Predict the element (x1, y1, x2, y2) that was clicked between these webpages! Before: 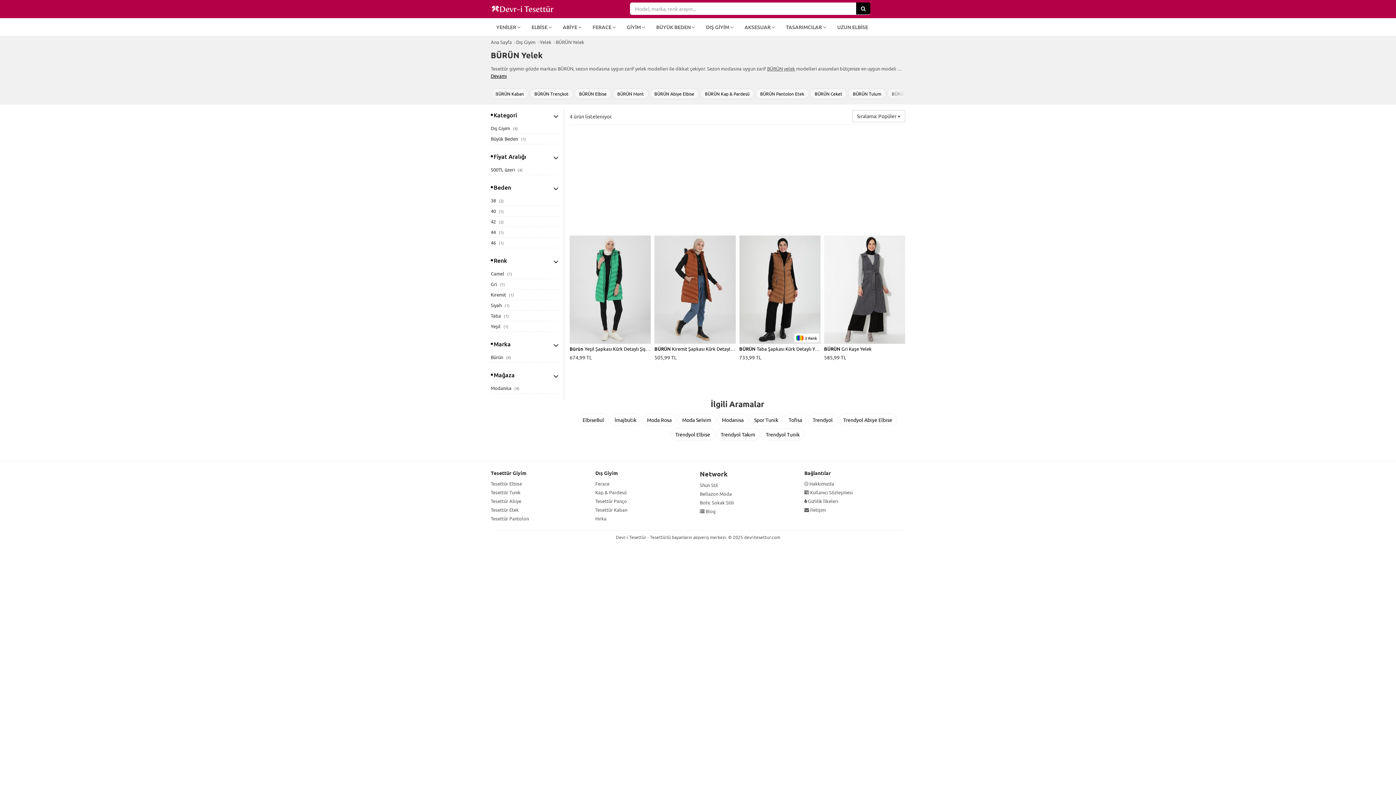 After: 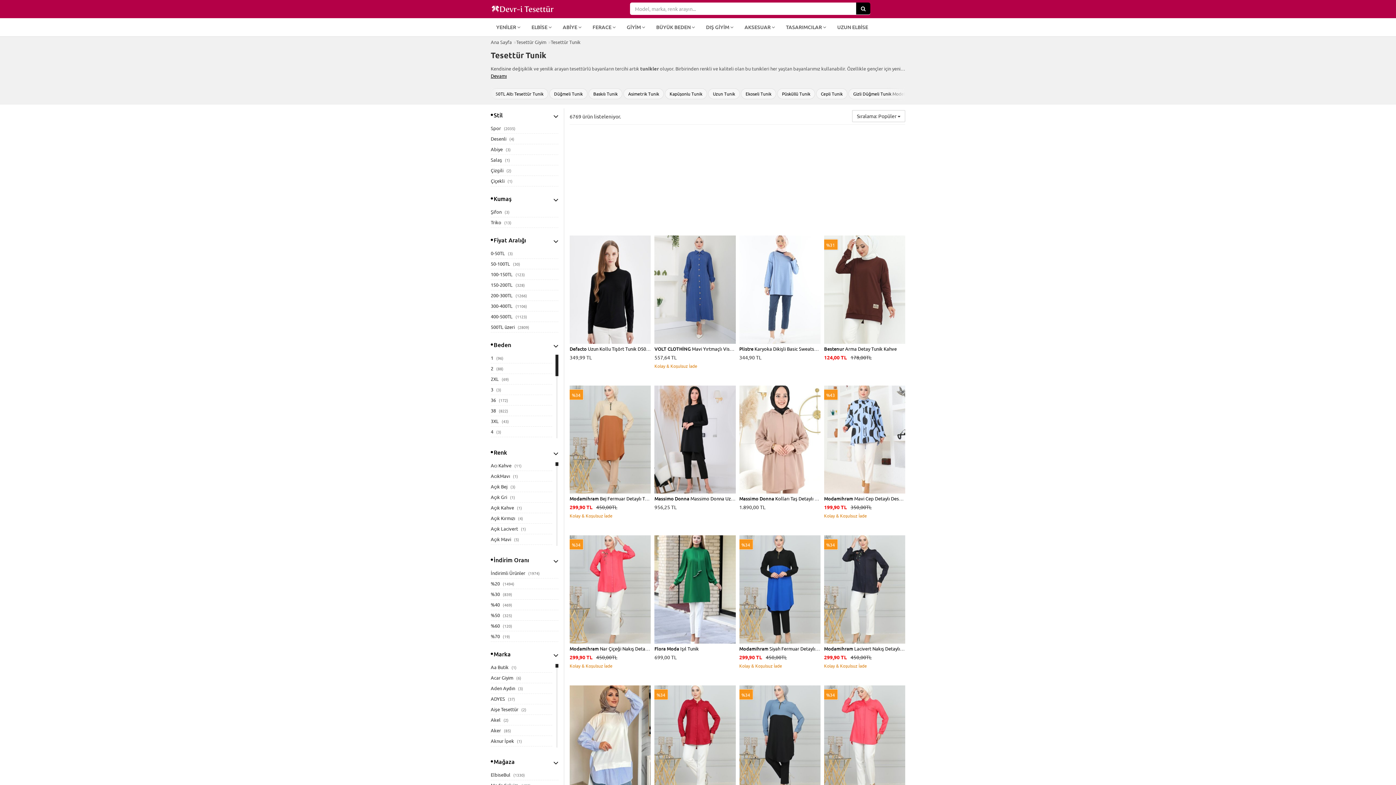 Action: bbox: (490, 489, 520, 495) label: Tesettür Tunik